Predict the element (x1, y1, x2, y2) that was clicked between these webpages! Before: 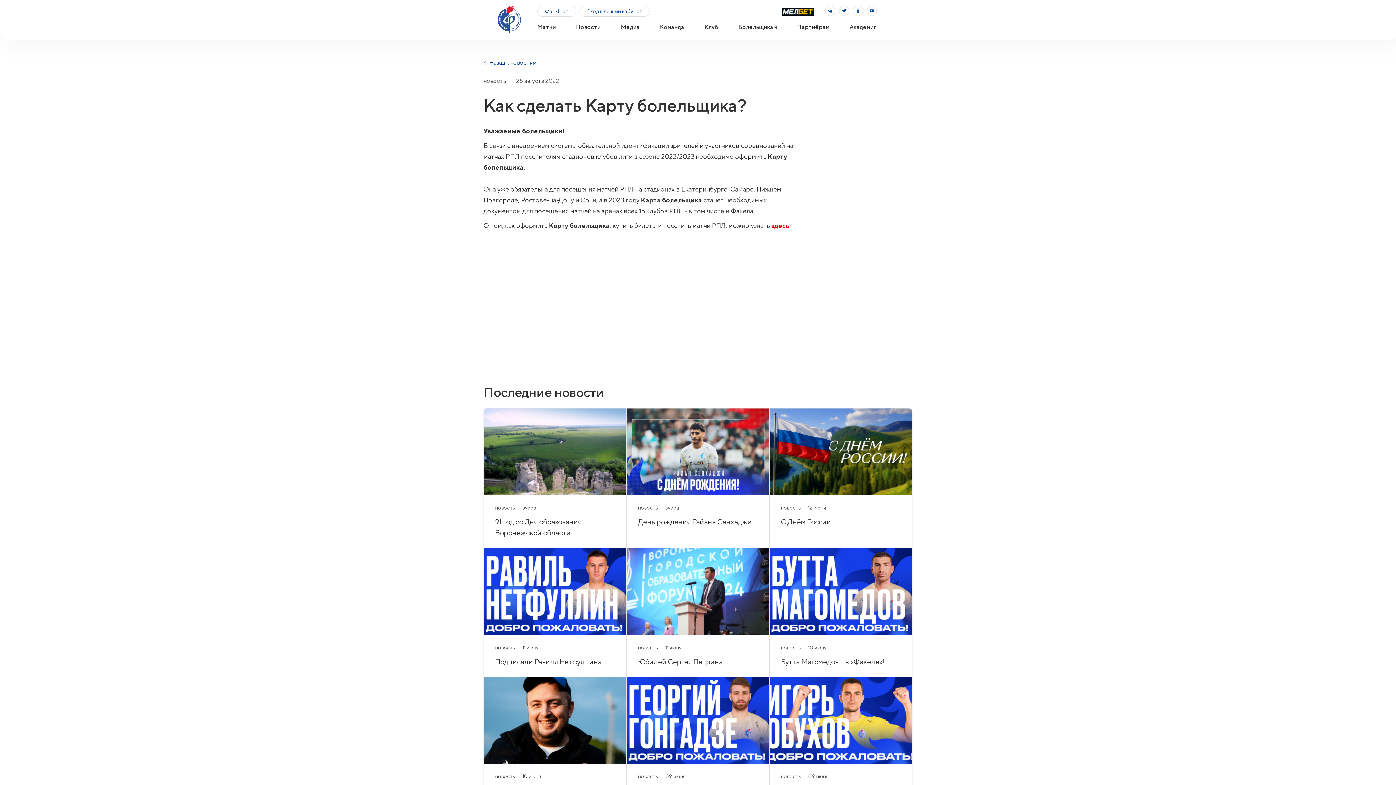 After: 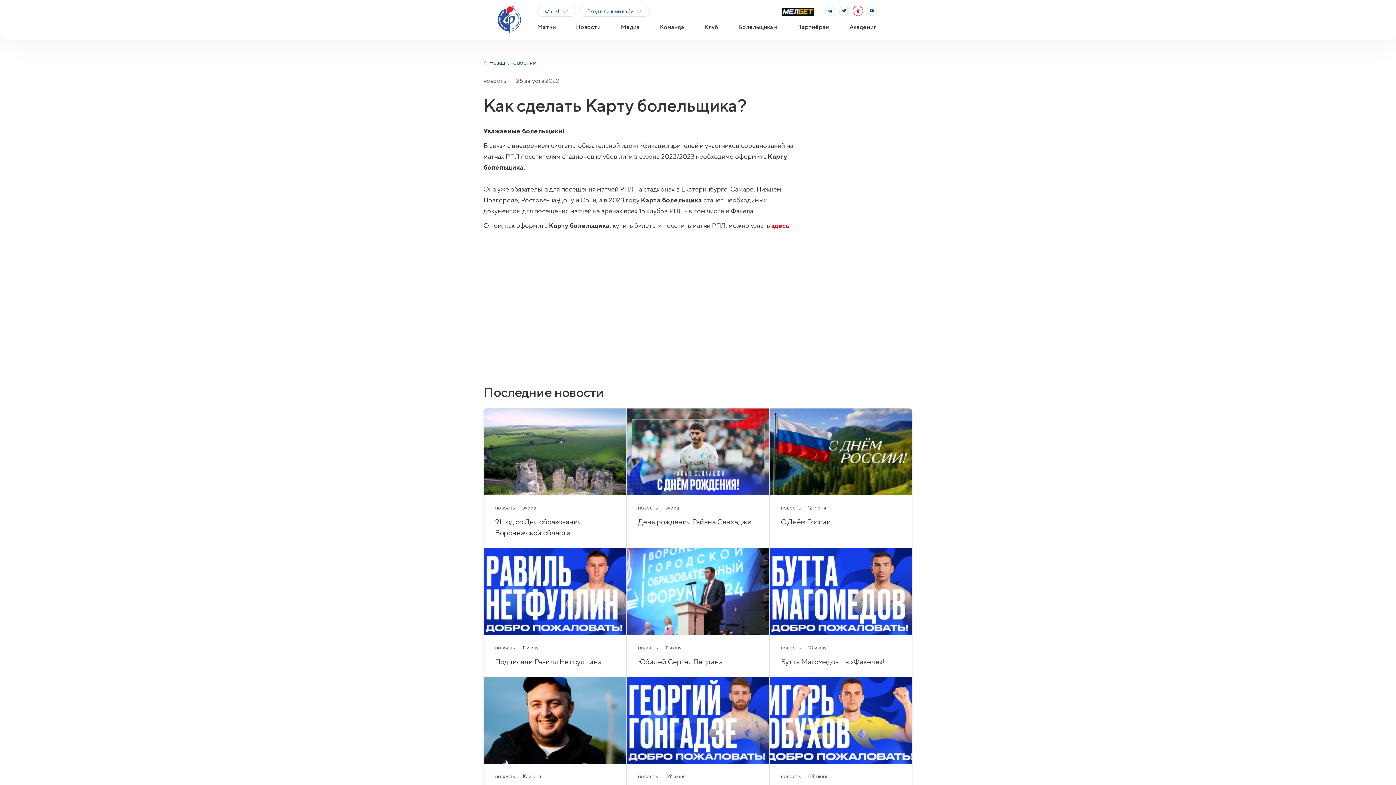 Action: bbox: (853, 5, 863, 16)